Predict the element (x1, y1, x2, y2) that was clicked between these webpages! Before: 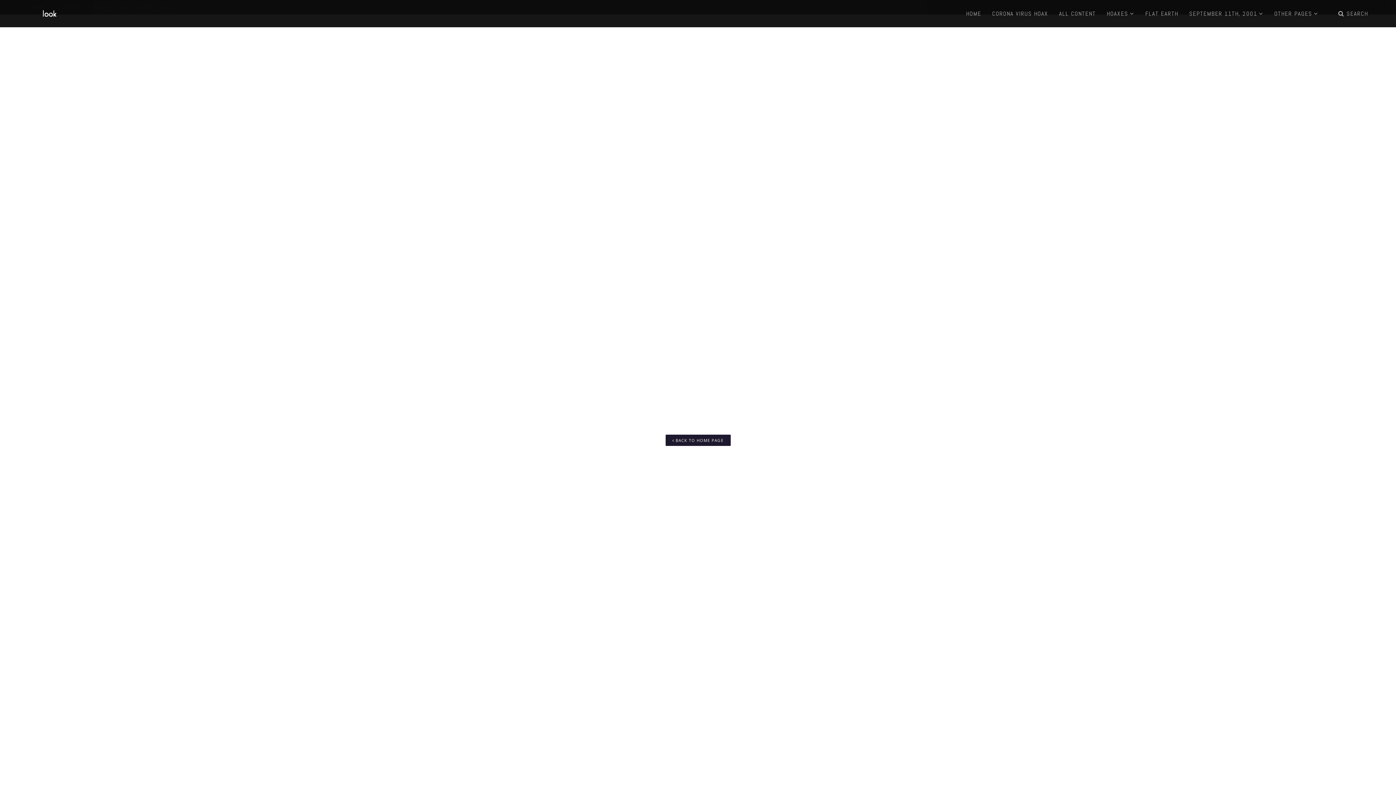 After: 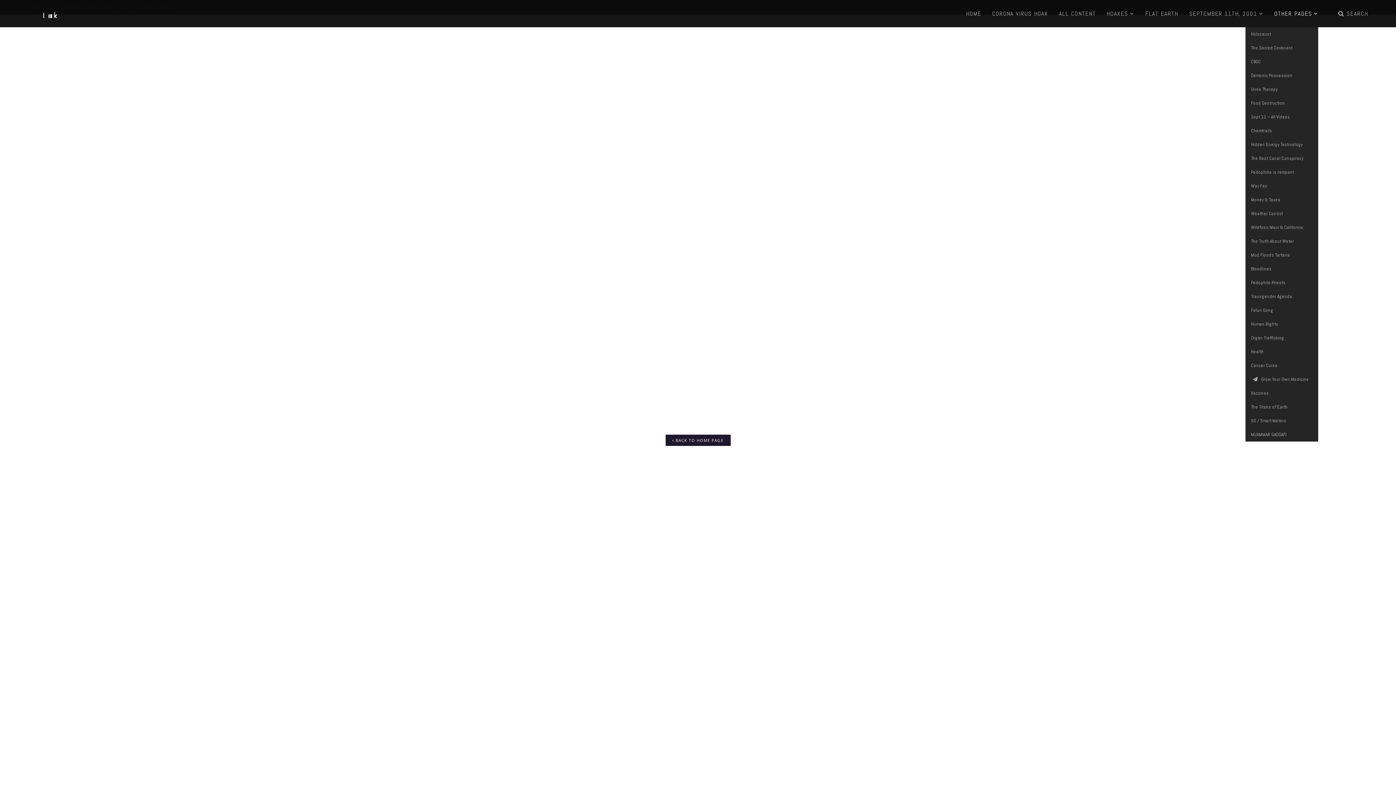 Action: label: OTHER PAGES bbox: (1274, 0, 1318, 27)